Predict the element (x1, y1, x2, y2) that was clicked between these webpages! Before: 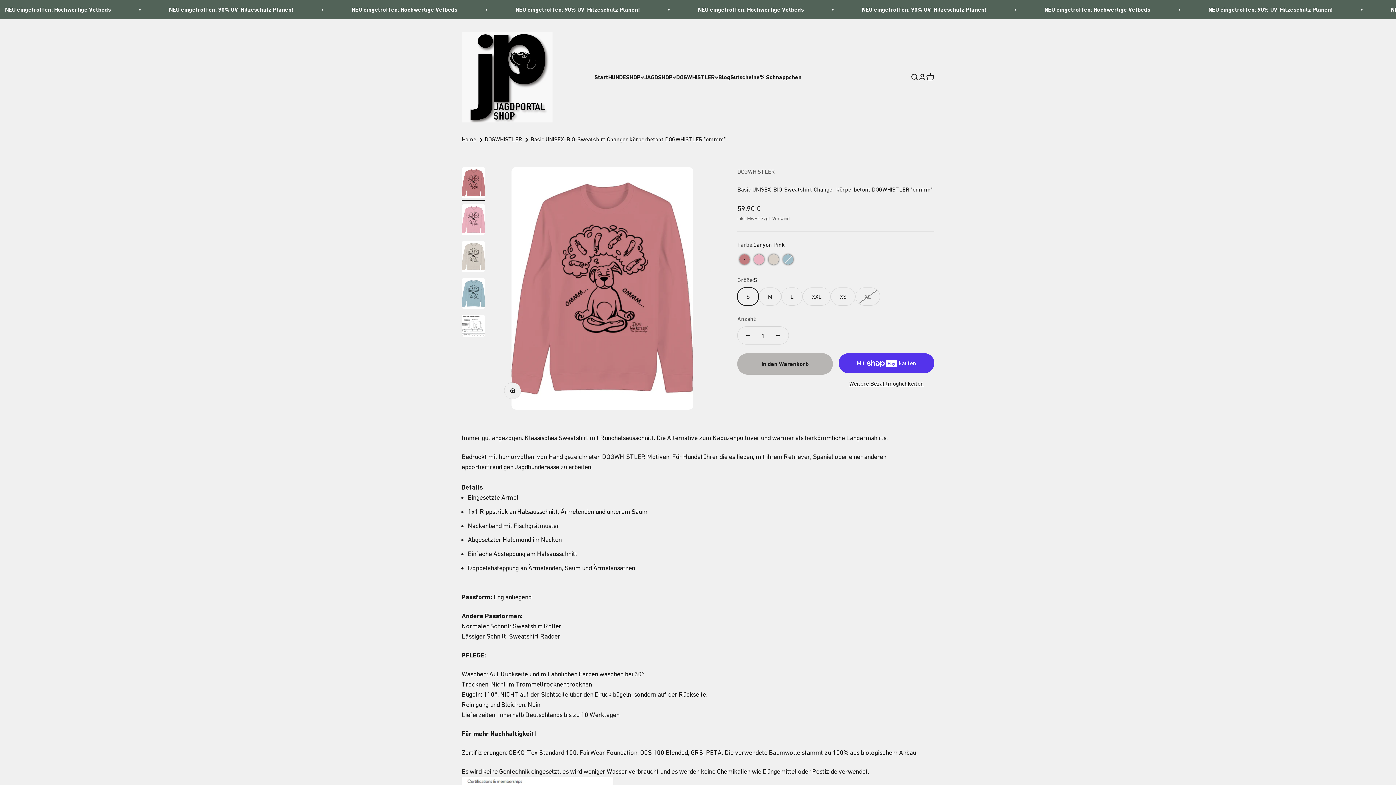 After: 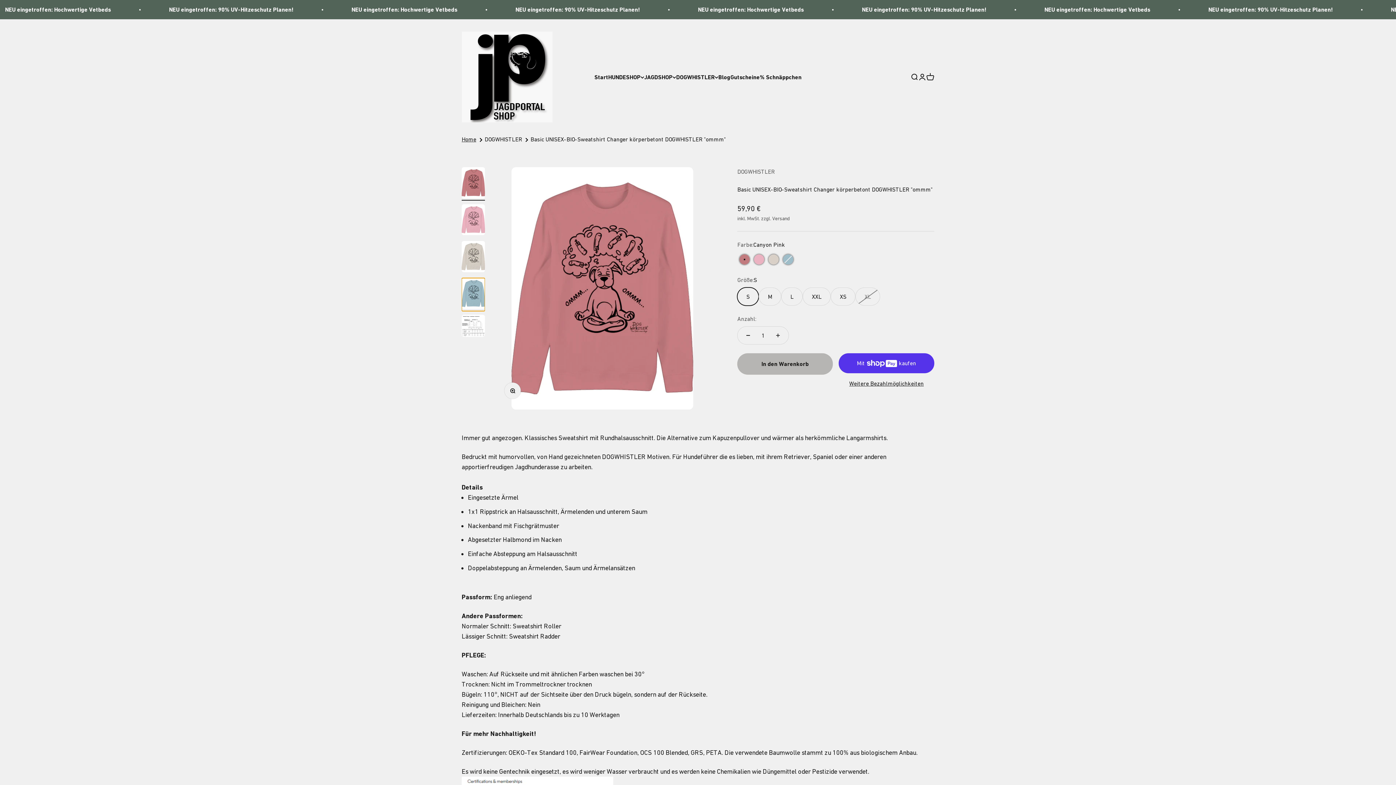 Action: bbox: (461, 278, 485, 311) label: Gehe zu Element 4